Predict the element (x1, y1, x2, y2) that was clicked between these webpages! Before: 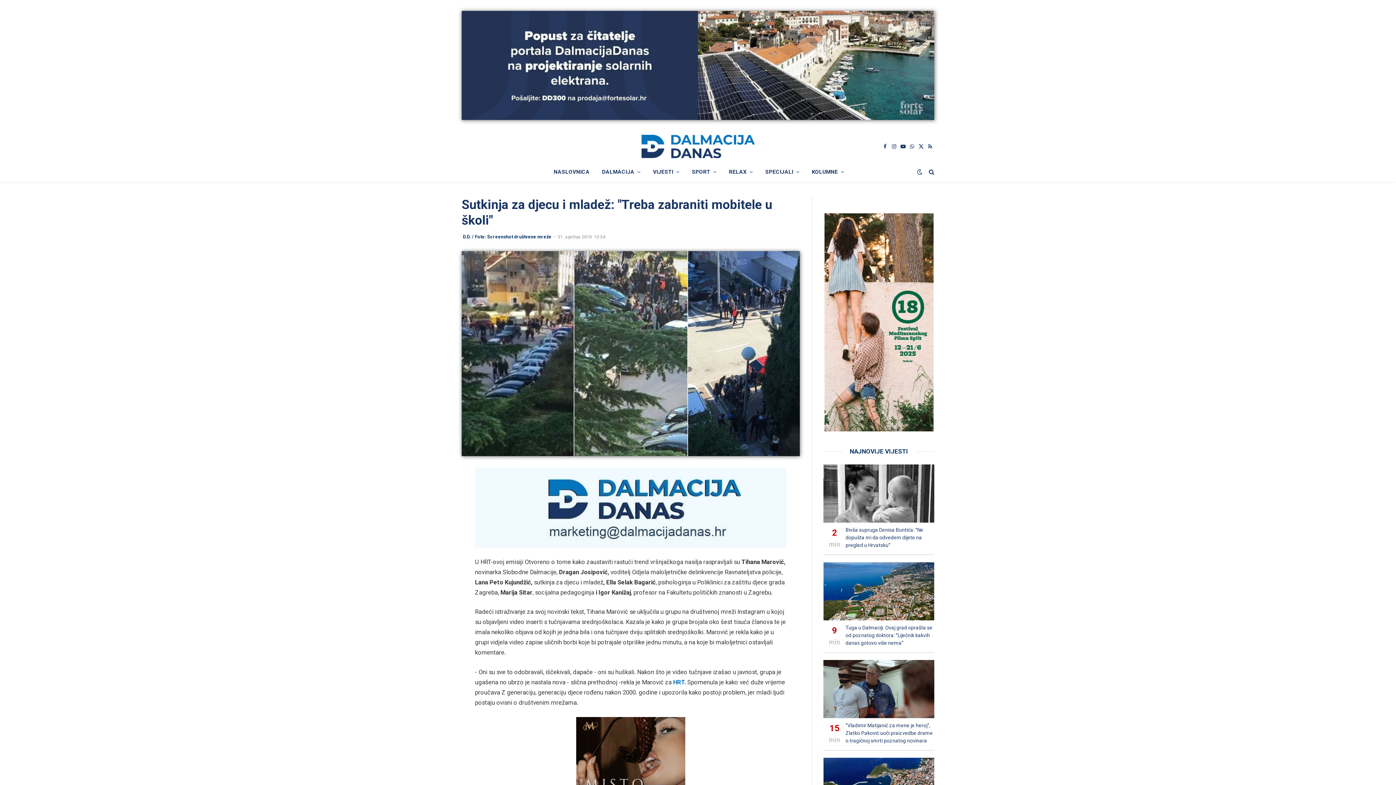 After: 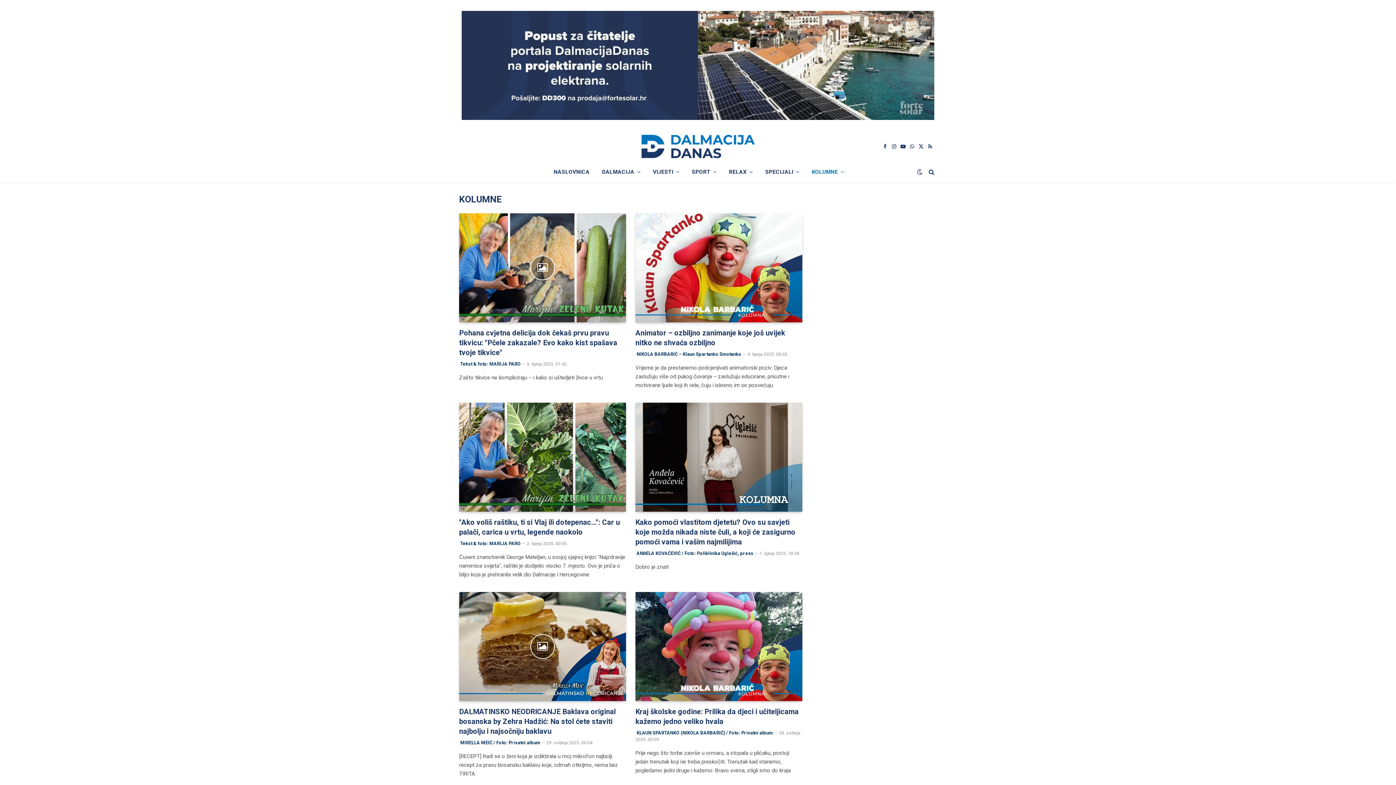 Action: label: KOLUMNE bbox: (805, 161, 850, 181)